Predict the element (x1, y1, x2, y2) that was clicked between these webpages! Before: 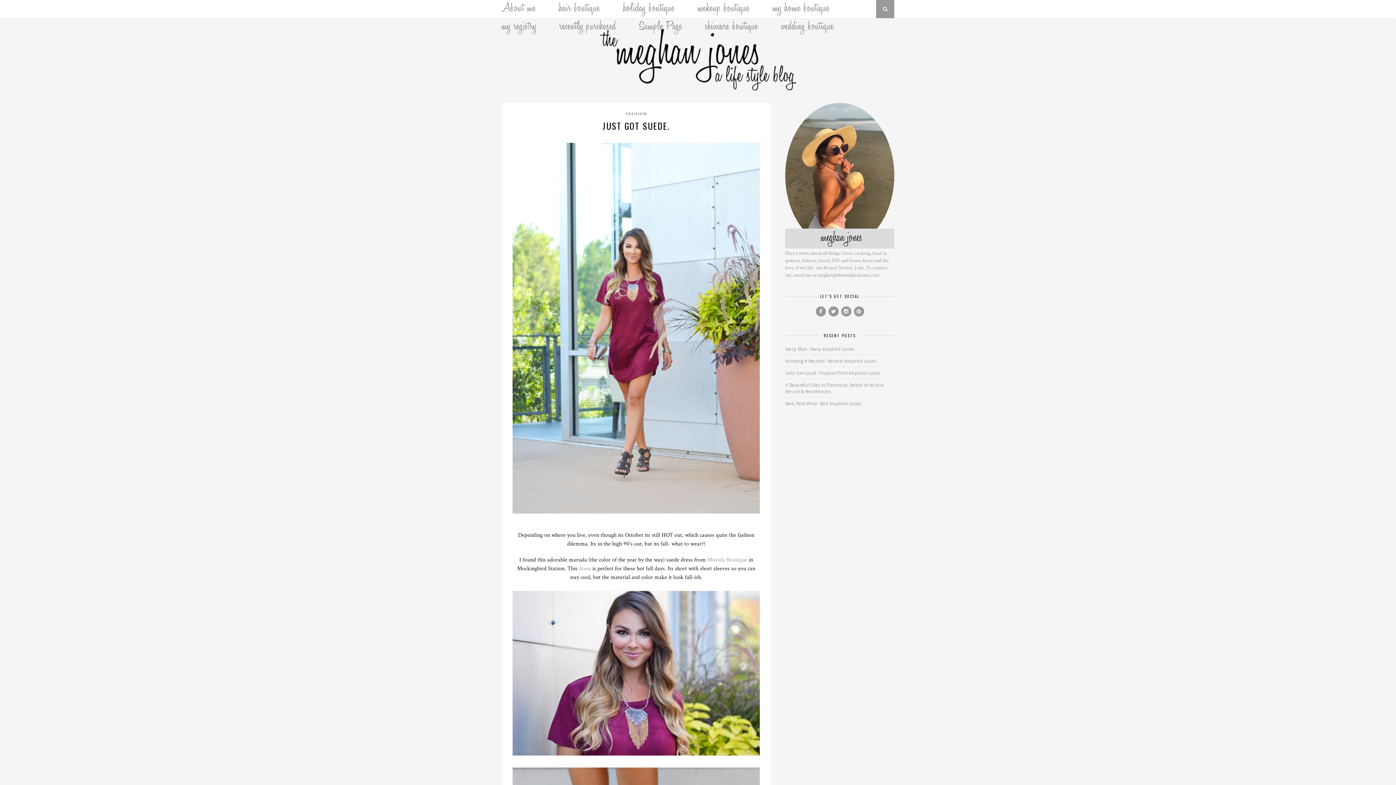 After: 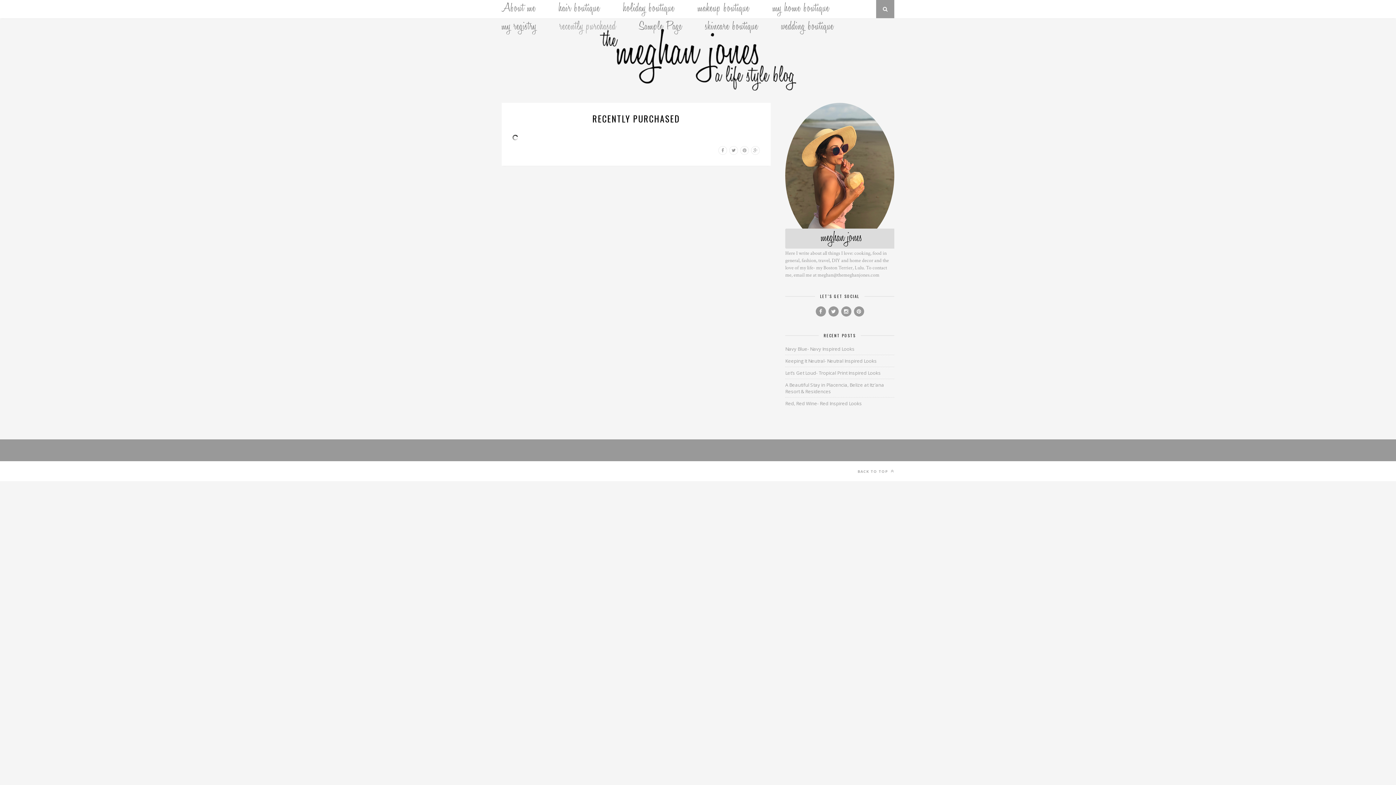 Action: bbox: (559, 18, 616, 36) label: recently purchased